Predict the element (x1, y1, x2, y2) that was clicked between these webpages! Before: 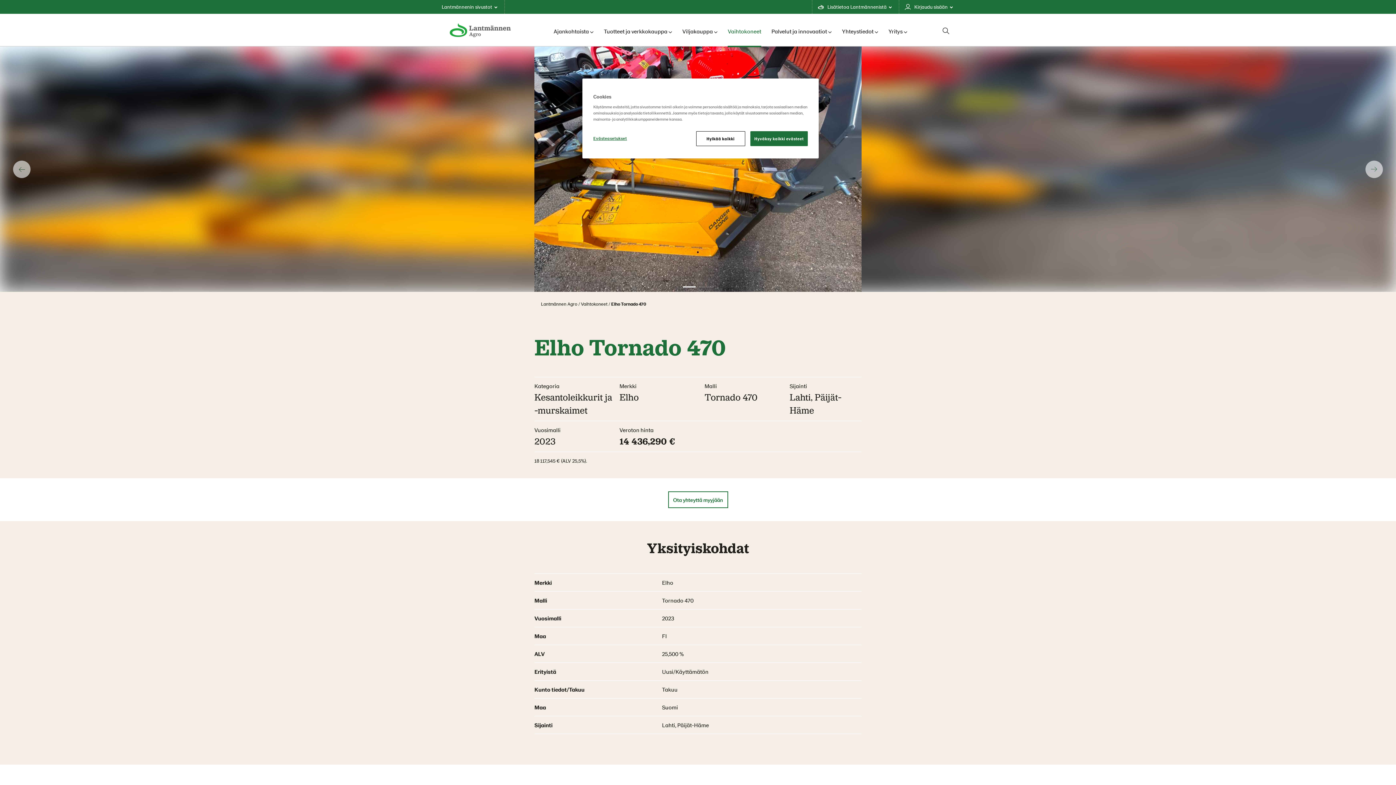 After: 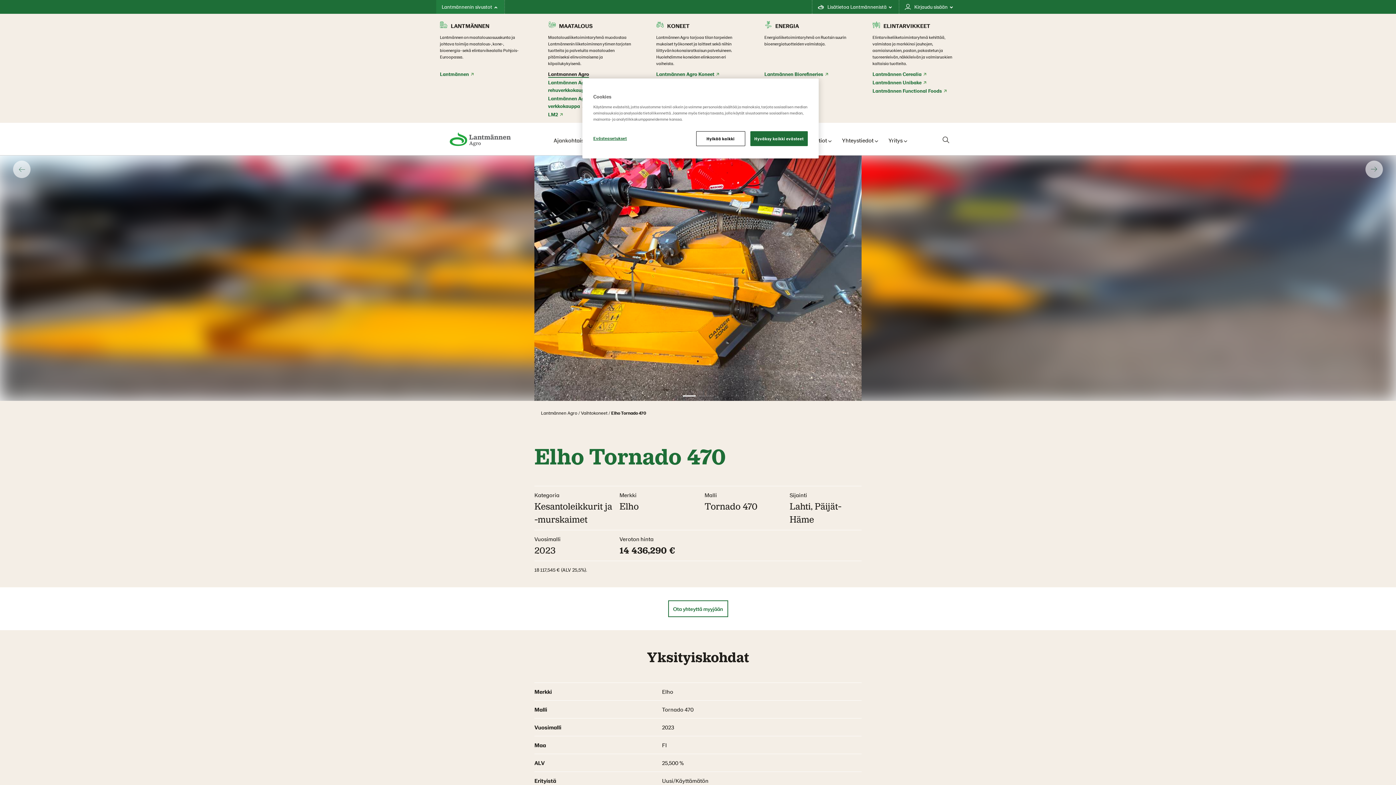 Action: label: Lantmännenin sivustot bbox: (436, 0, 504, 13)